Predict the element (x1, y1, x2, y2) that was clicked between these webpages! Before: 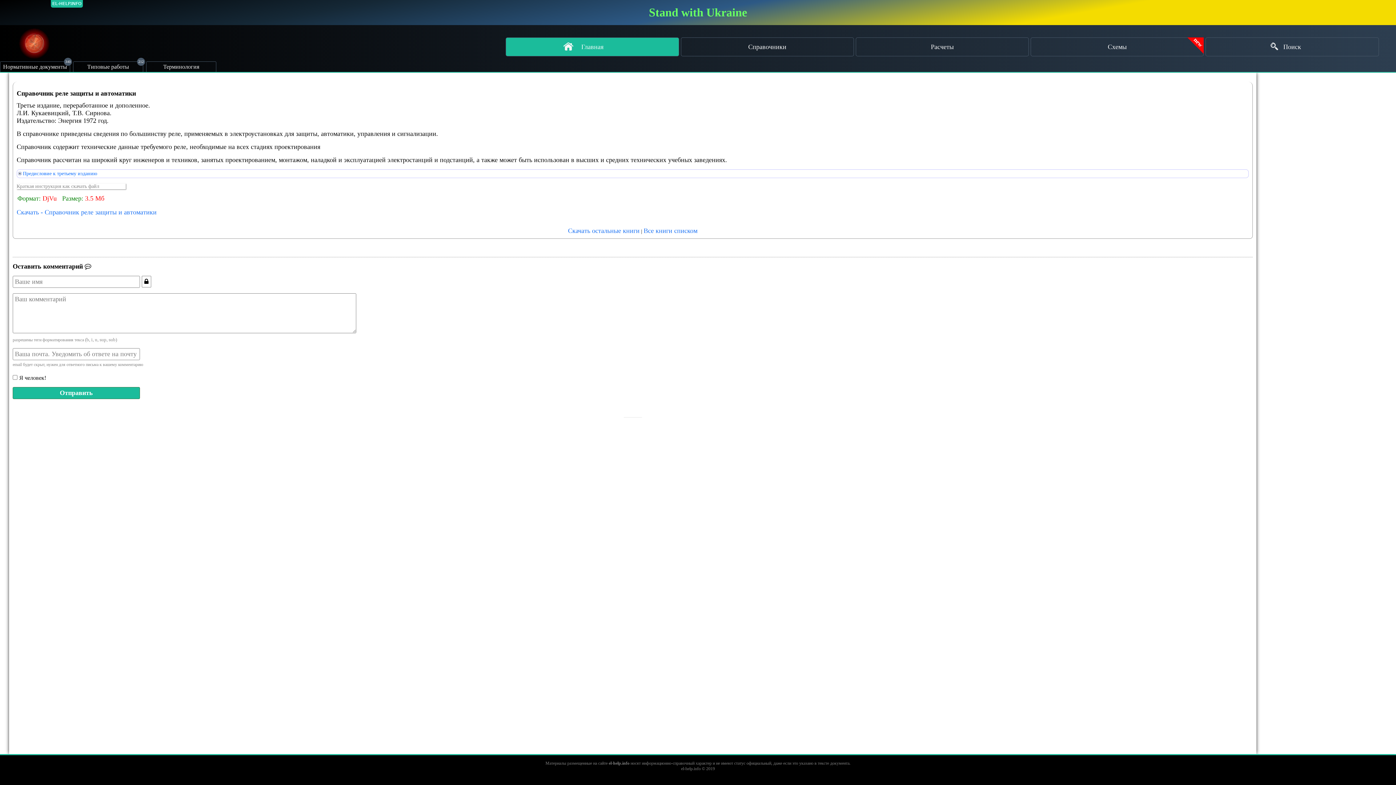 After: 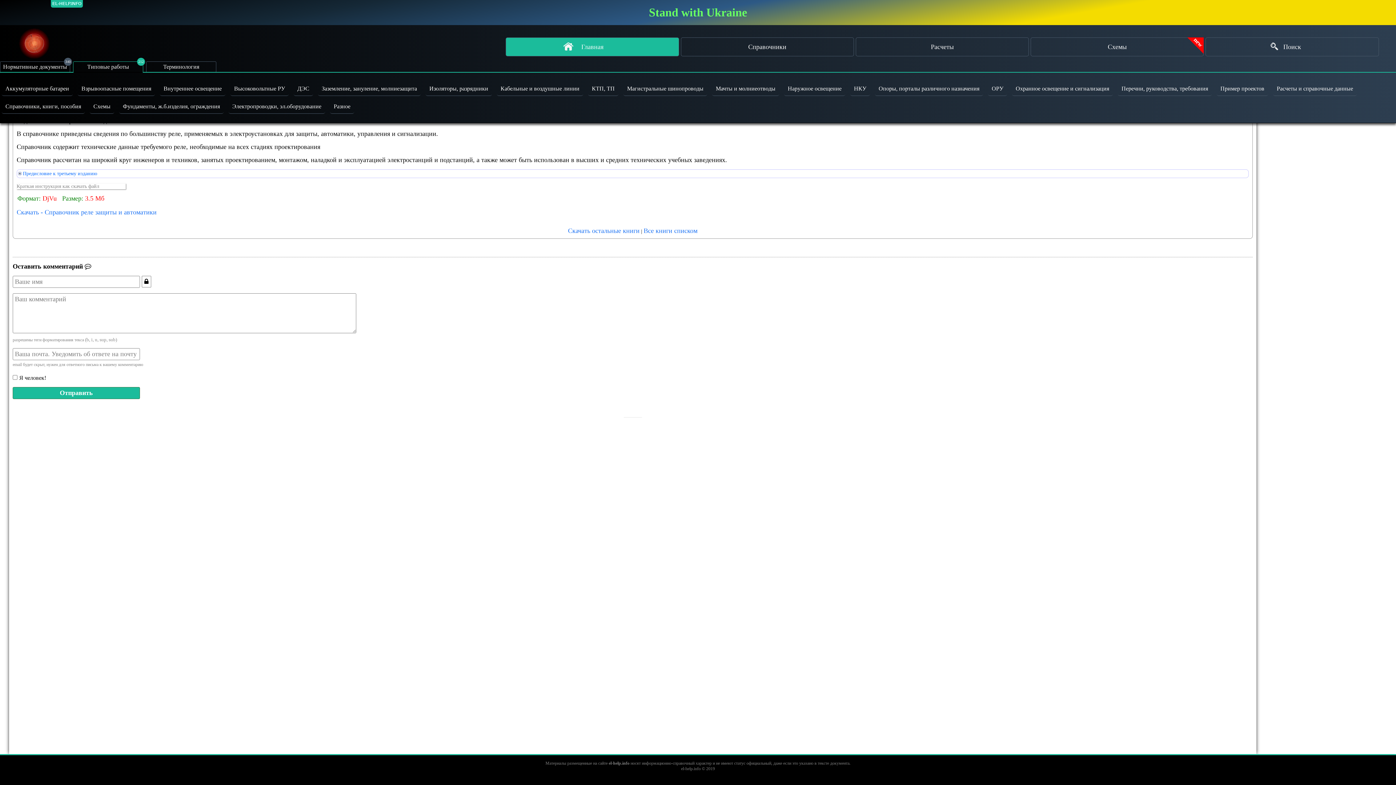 Action: label: Типовые работы bbox: (73, 61, 143, 72)